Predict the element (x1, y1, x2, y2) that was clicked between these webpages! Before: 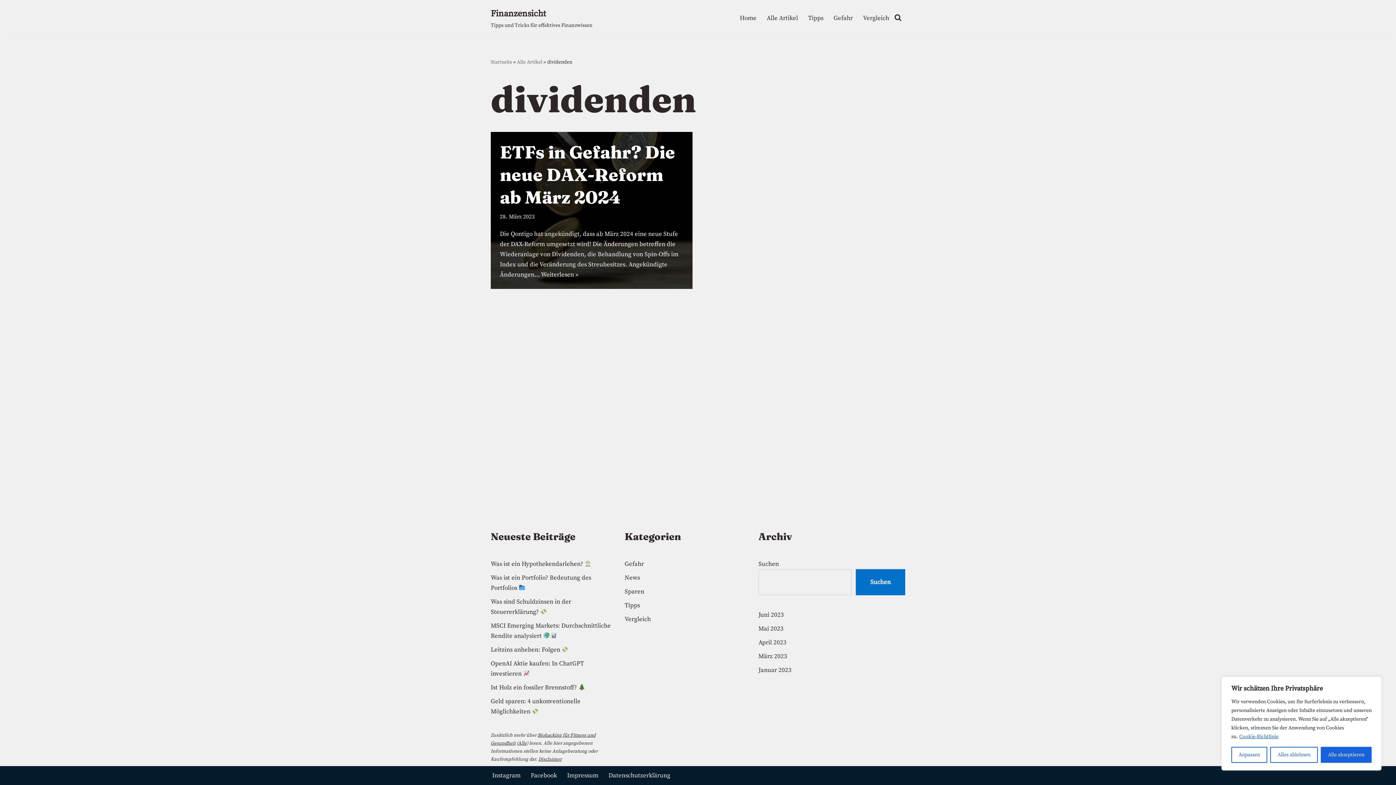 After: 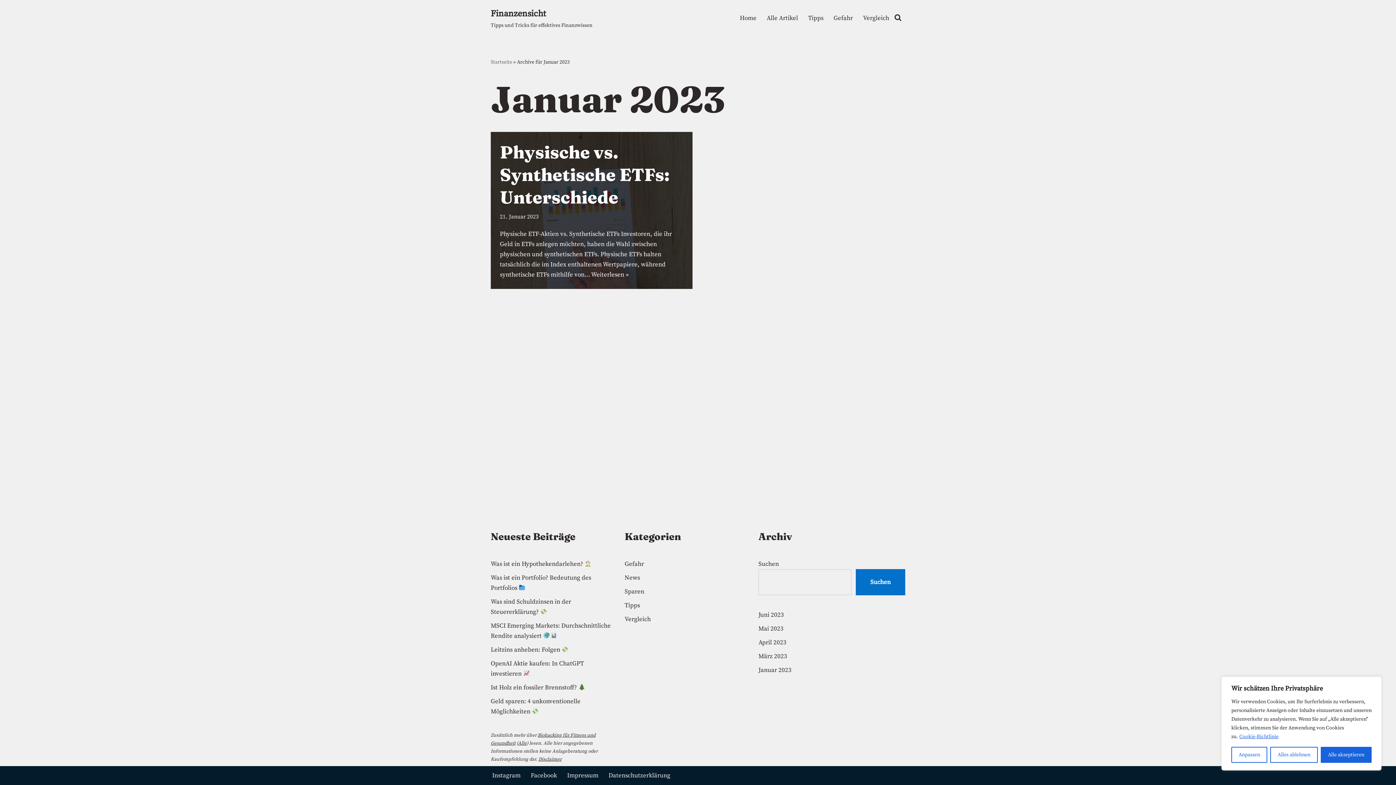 Action: label: Januar 2023 bbox: (758, 666, 791, 674)